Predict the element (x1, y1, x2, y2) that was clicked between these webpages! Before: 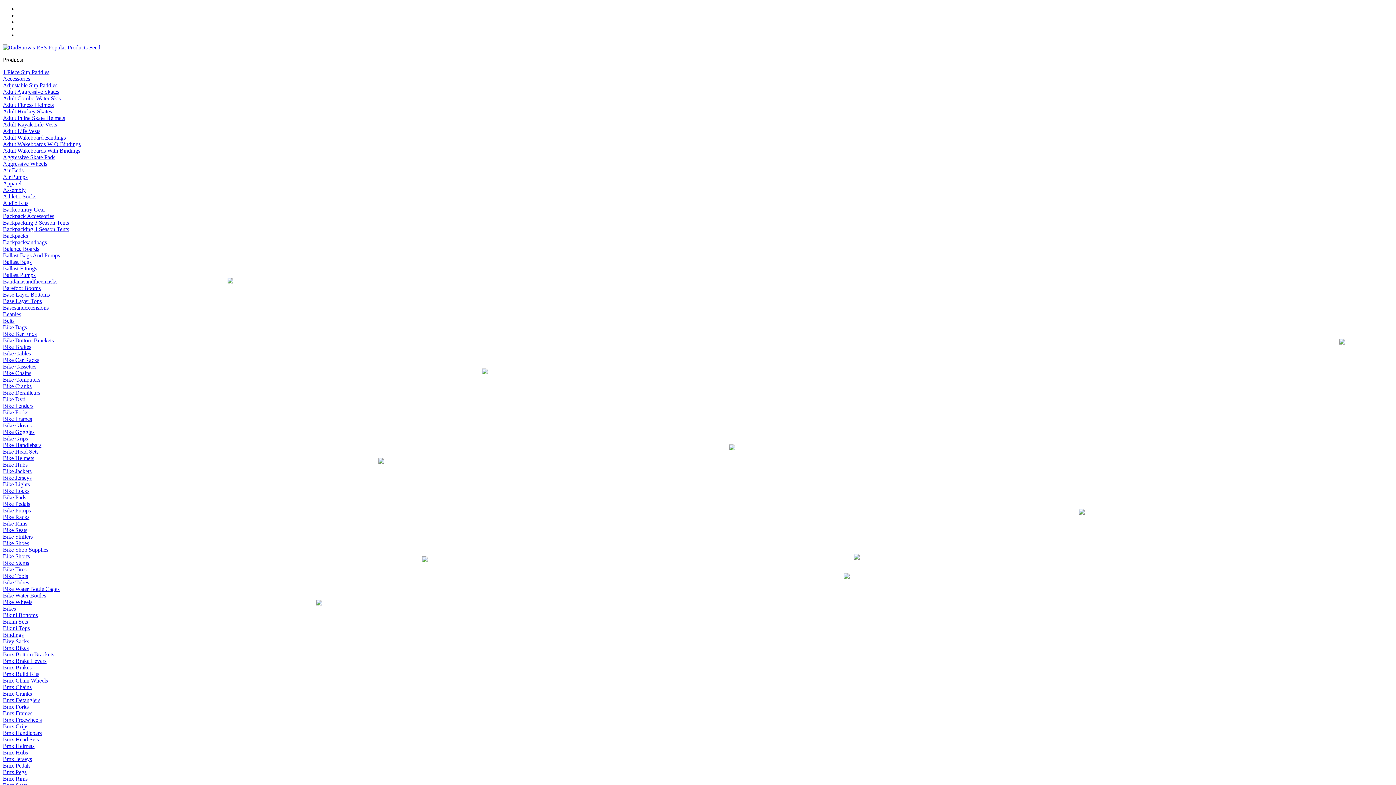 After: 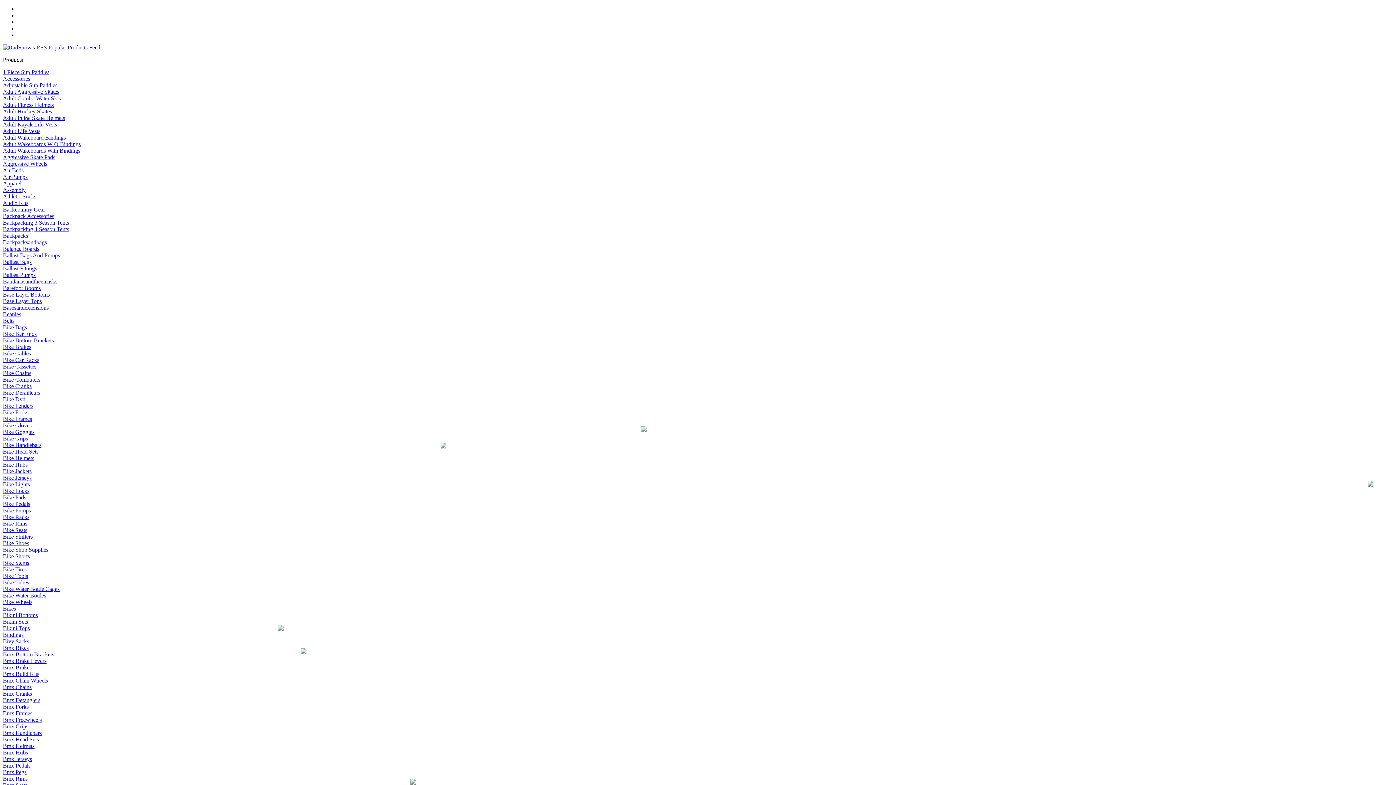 Action: label: Bmx Cranks bbox: (2, 690, 32, 697)